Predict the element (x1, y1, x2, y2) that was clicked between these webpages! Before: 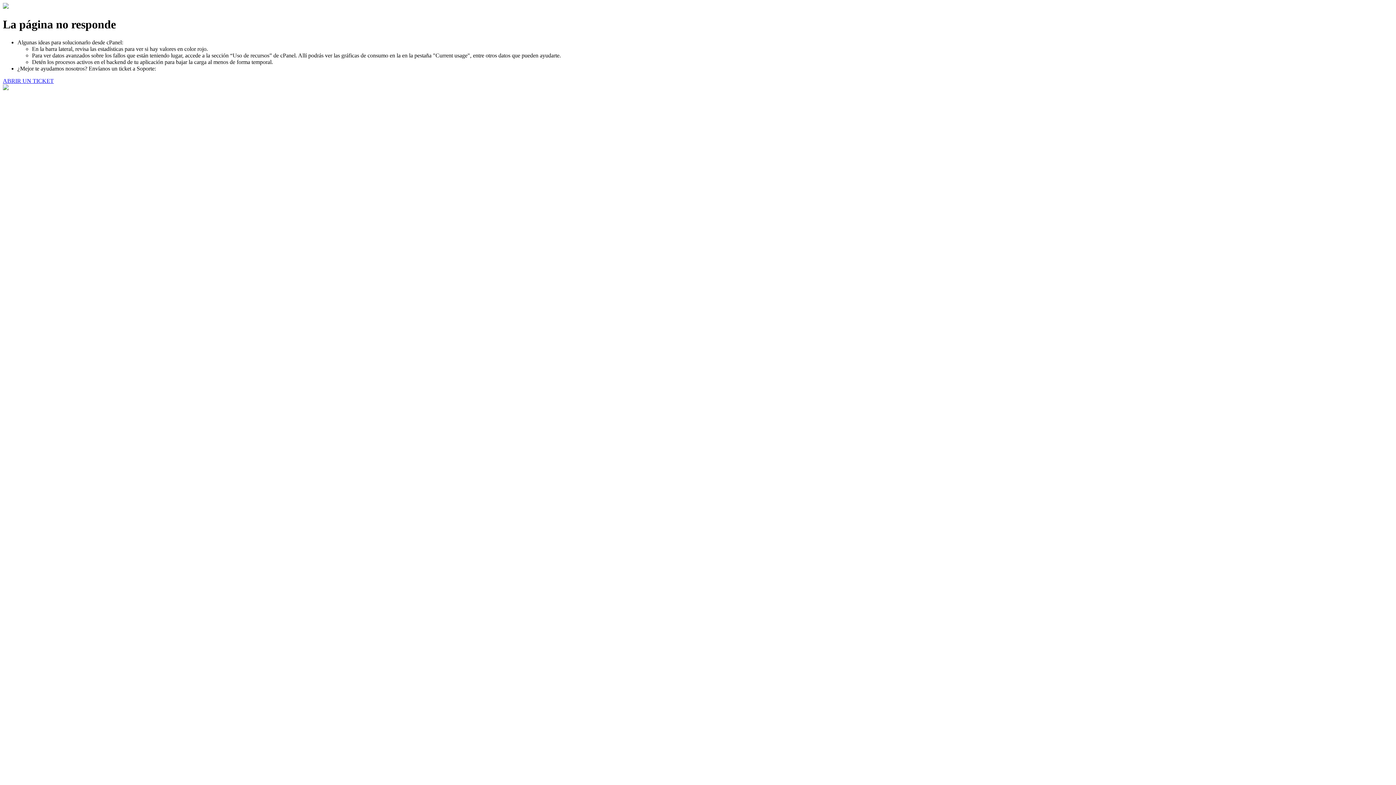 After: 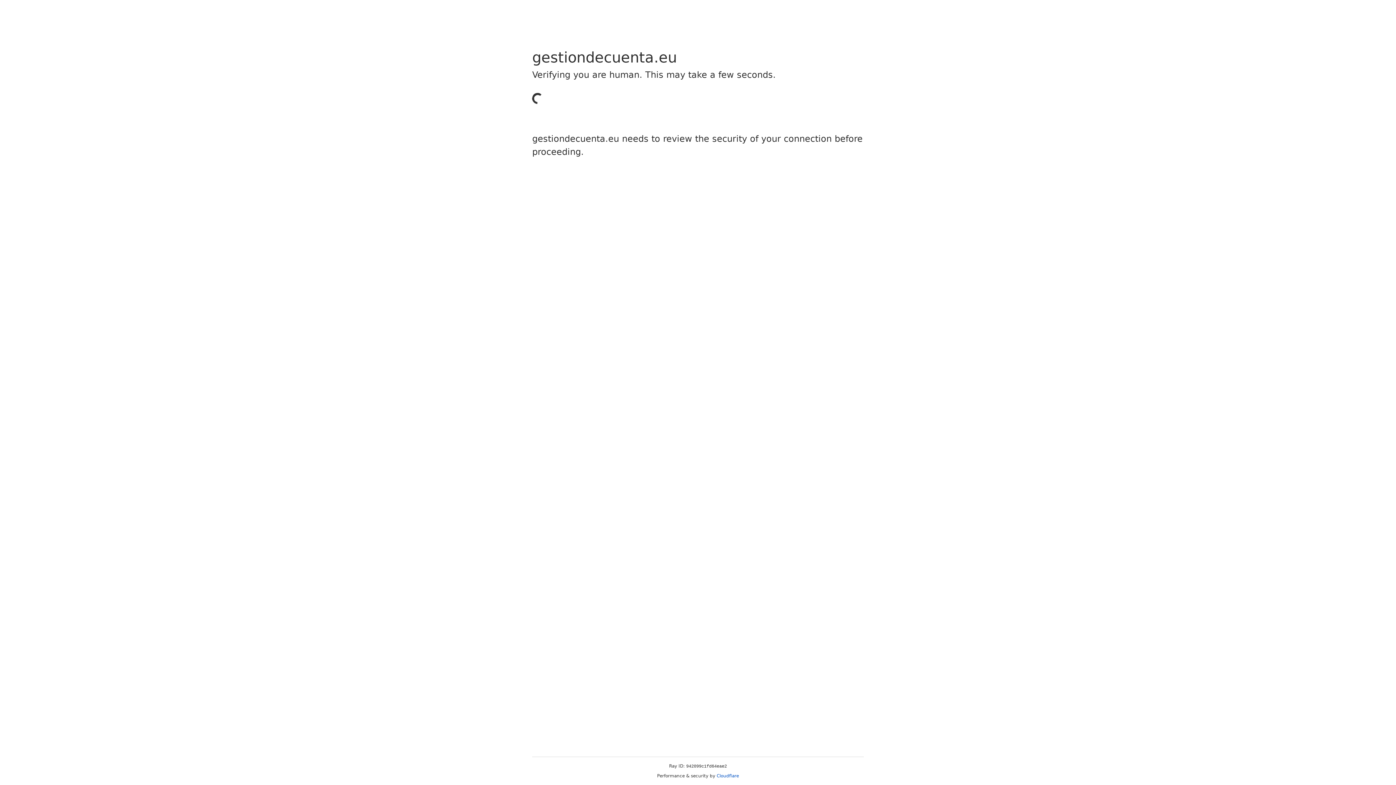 Action: bbox: (2, 77, 53, 83) label: ABRIR UN TICKET